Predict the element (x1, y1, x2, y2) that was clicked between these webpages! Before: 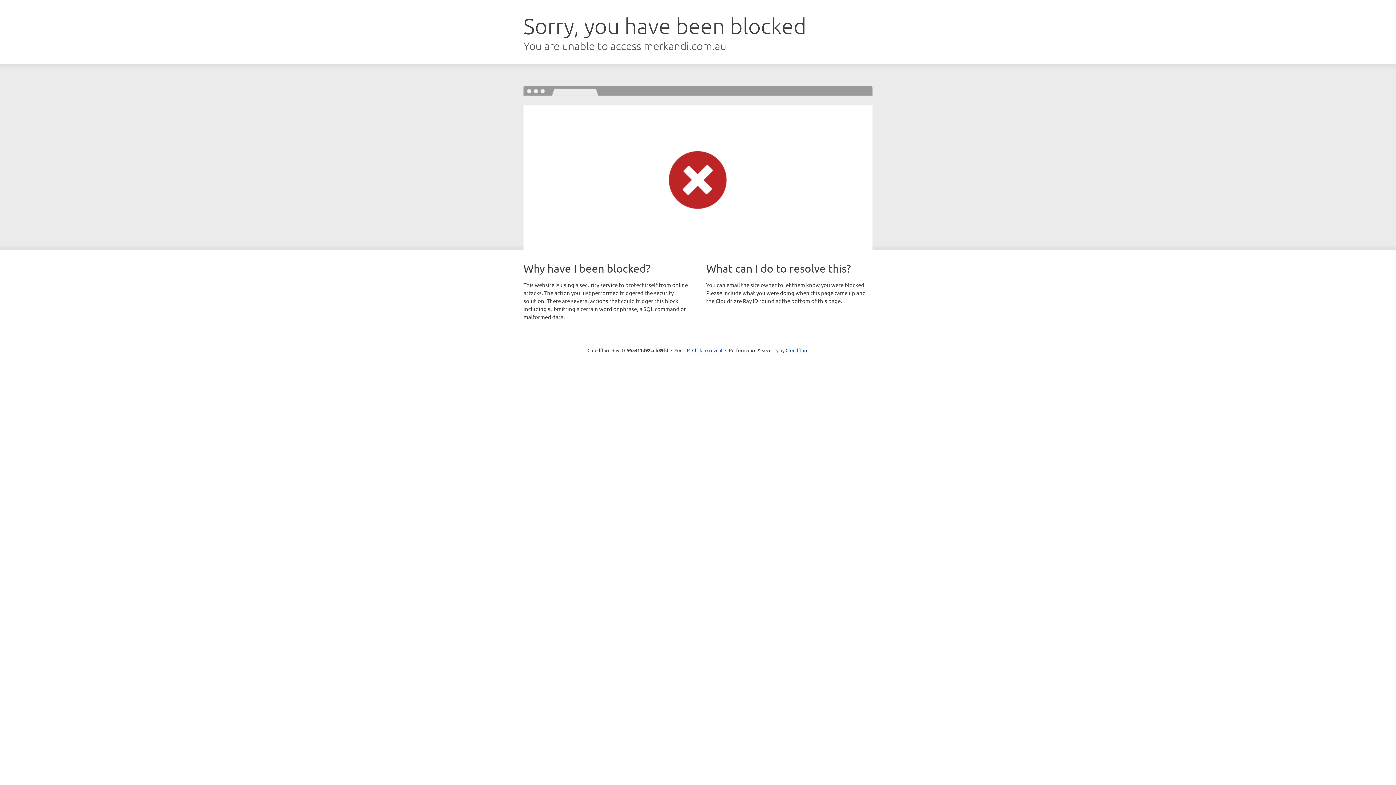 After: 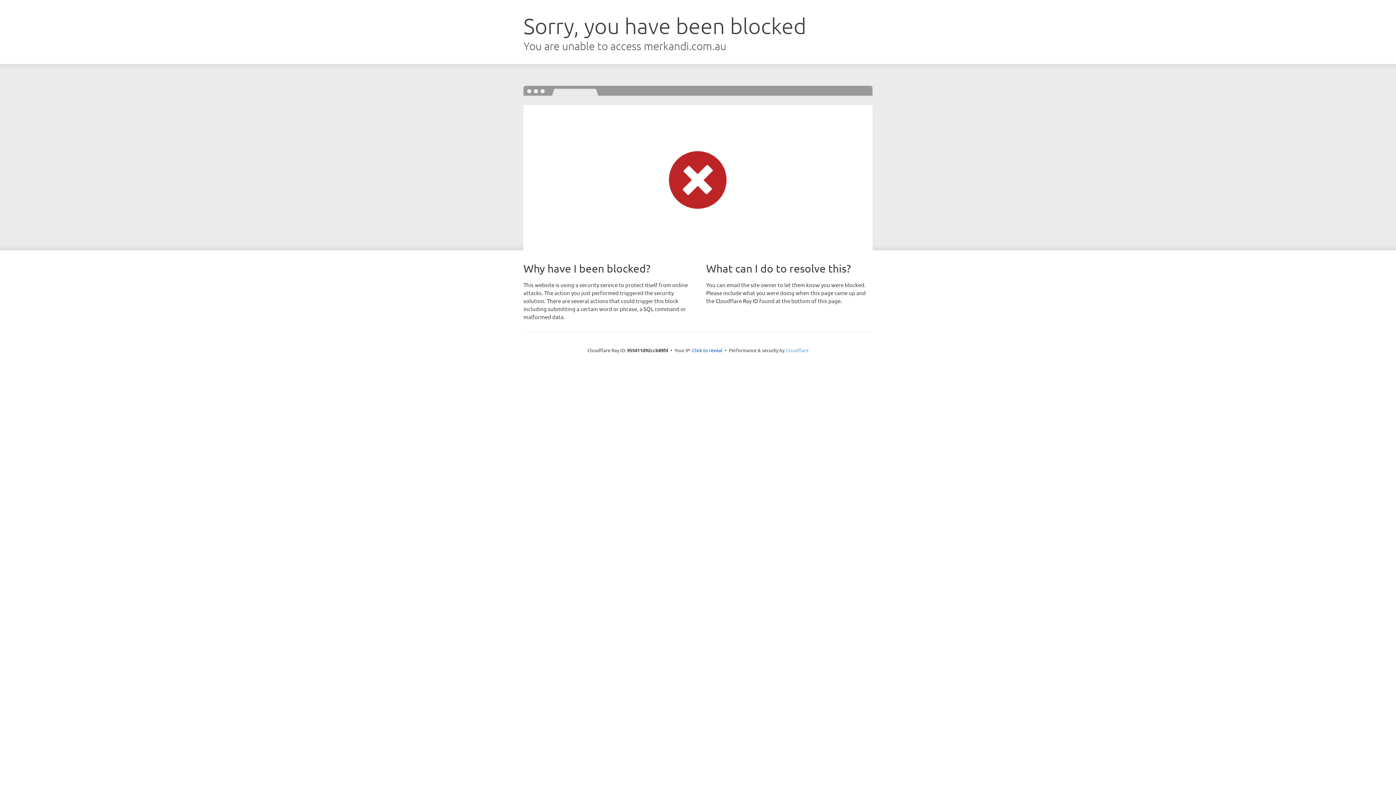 Action: label: Cloudflare bbox: (785, 347, 808, 353)